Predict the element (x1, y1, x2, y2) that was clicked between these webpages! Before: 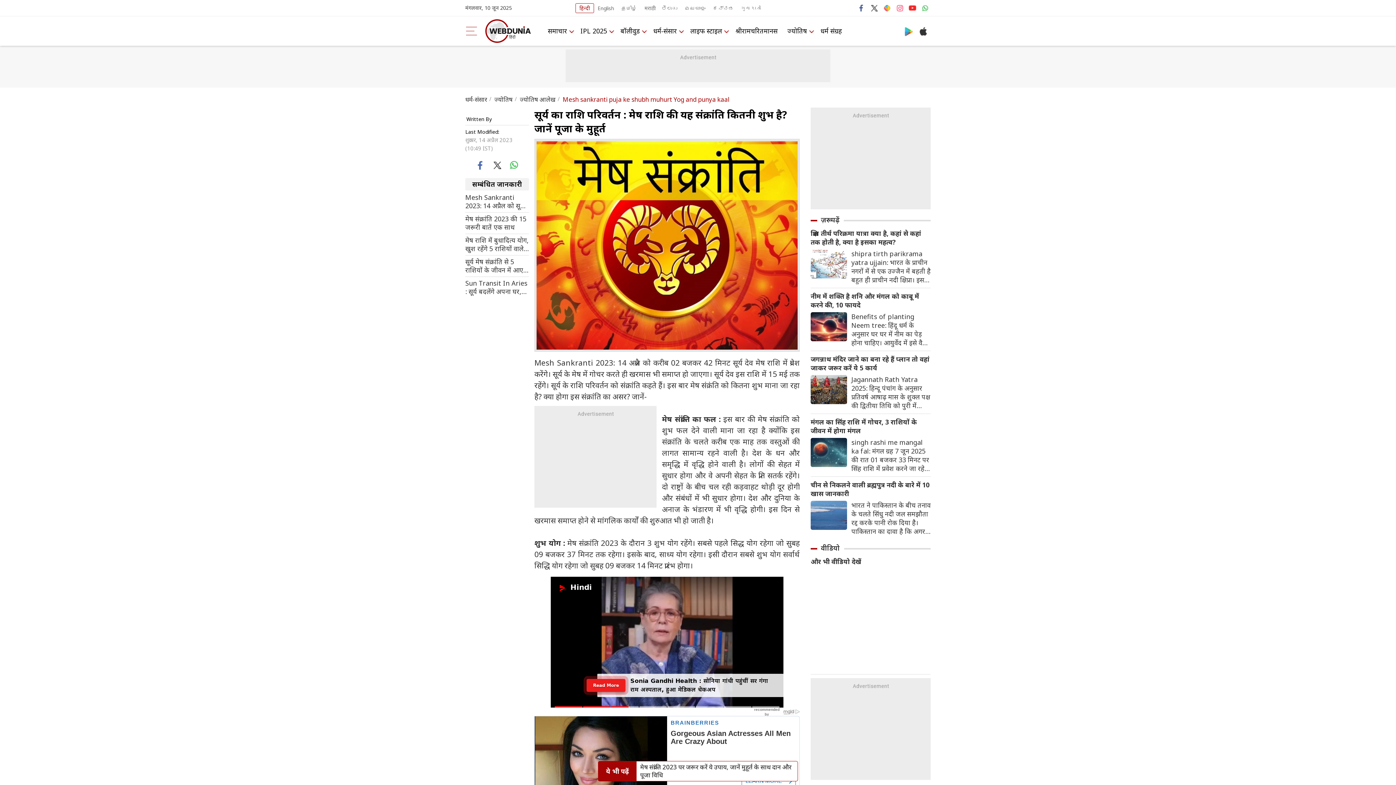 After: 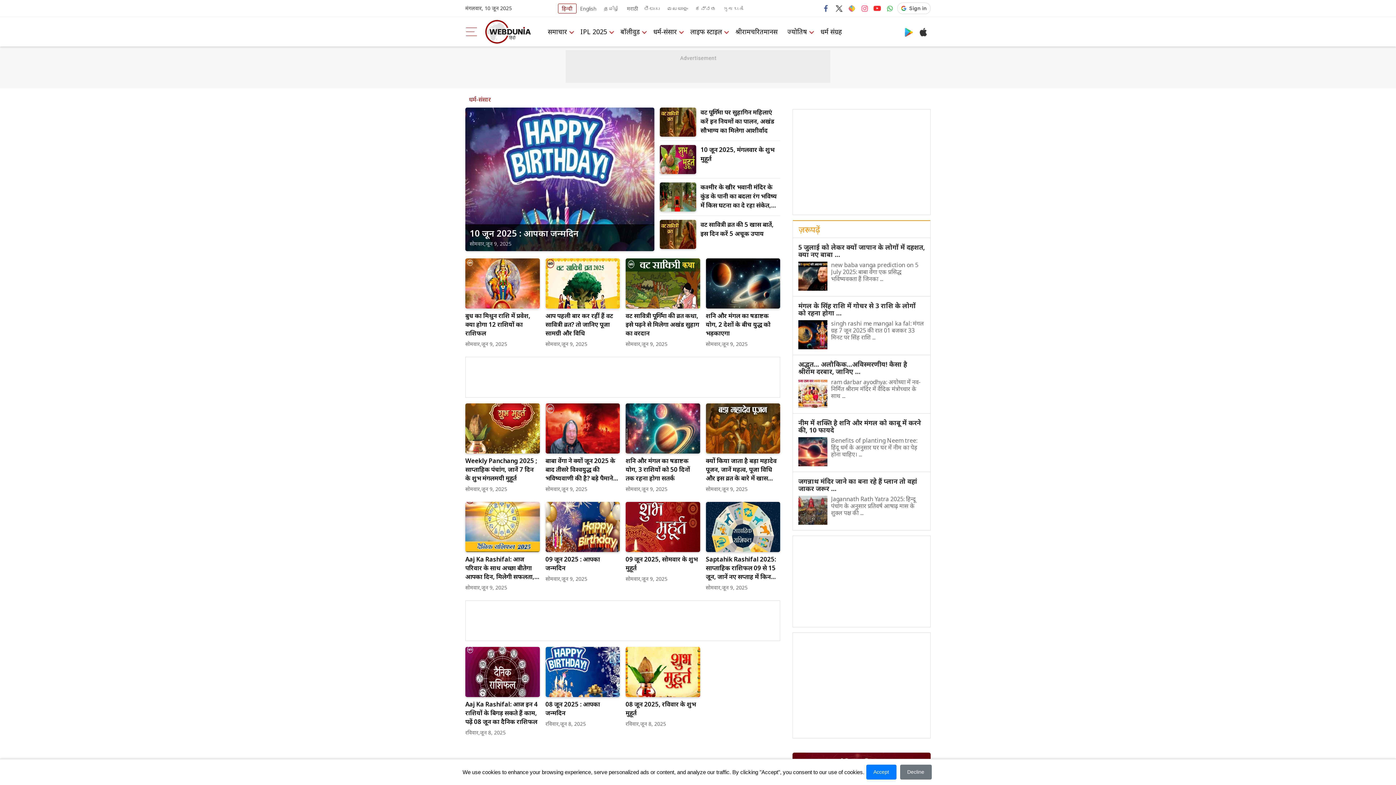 Action: bbox: (465, 95, 487, 103) label: धर्म-संसार